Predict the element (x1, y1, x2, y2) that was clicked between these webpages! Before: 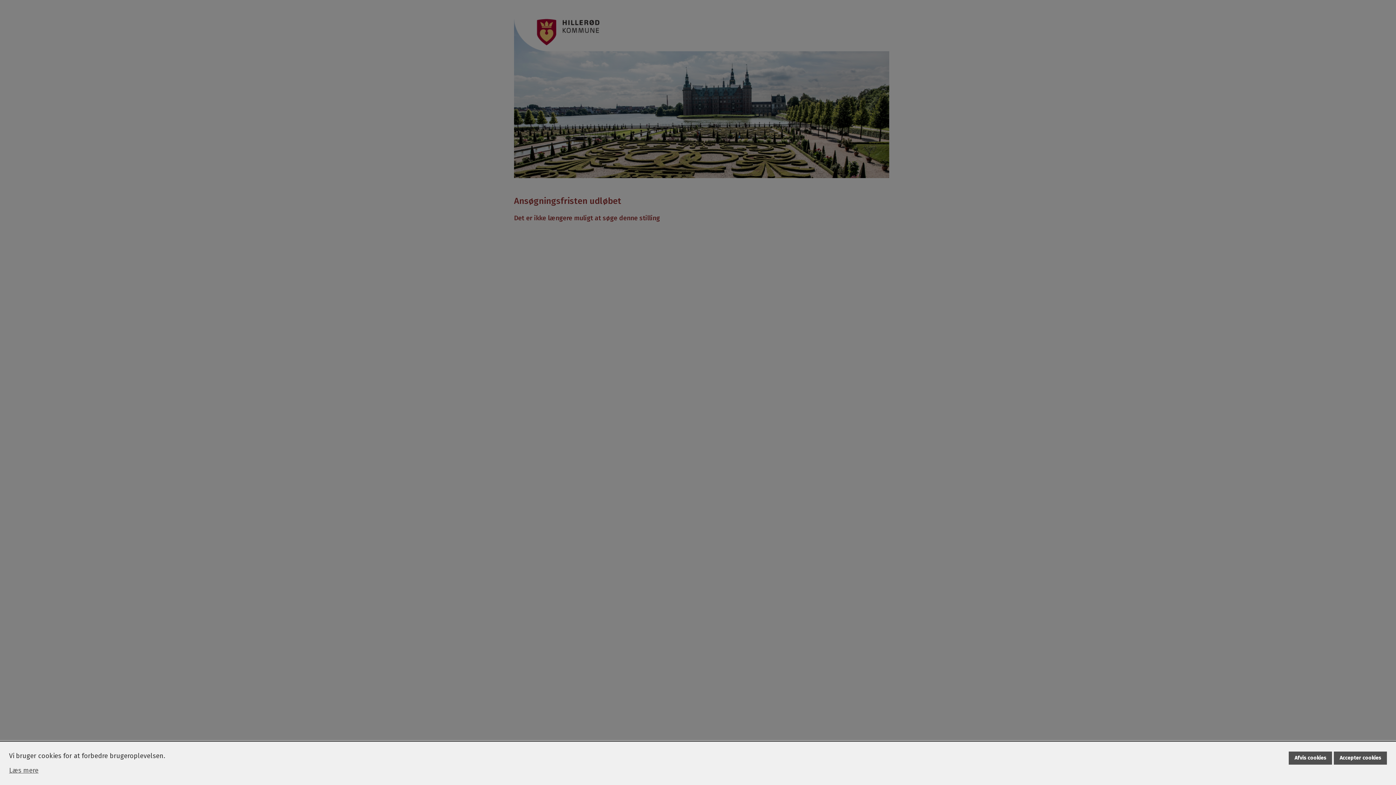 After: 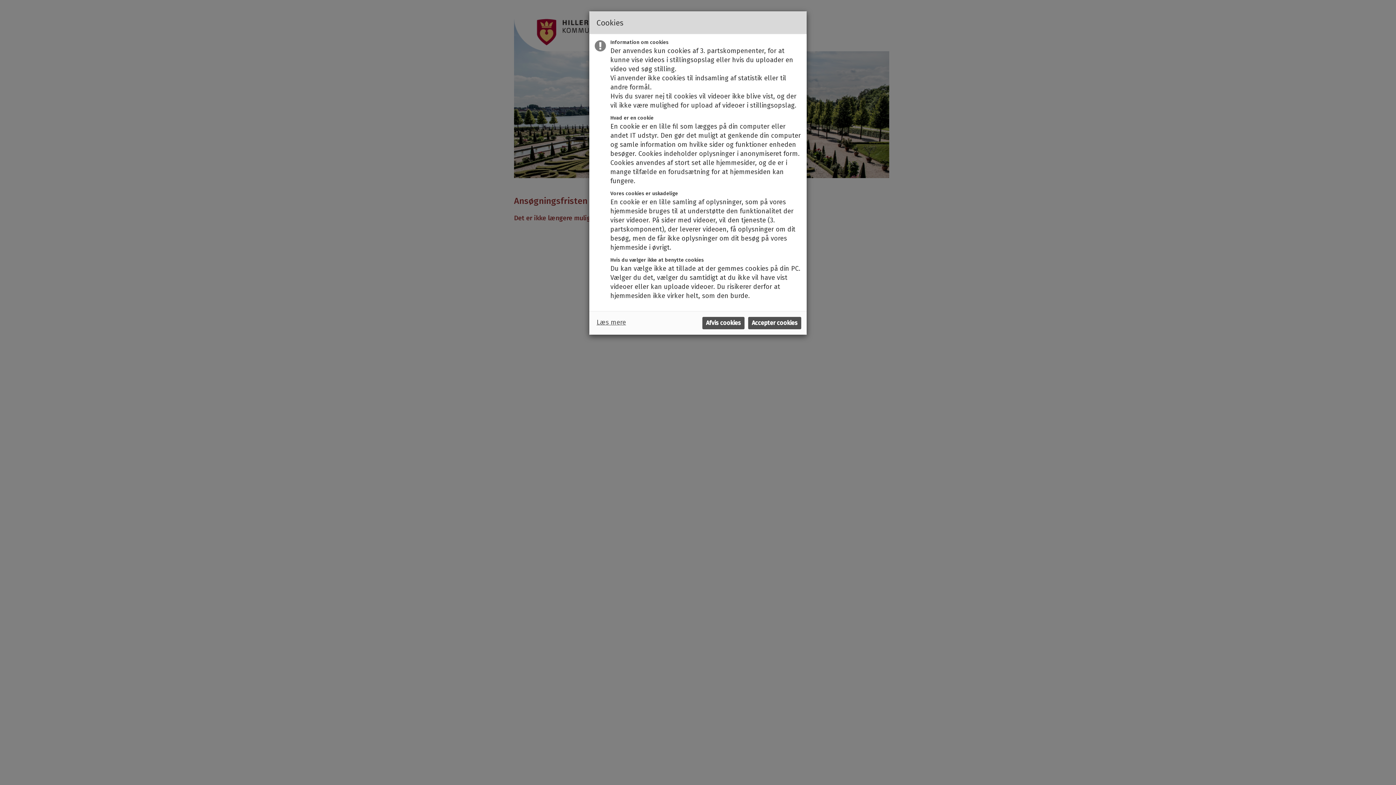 Action: label: Læs mere om cookies bbox: (9, 766, 38, 774)